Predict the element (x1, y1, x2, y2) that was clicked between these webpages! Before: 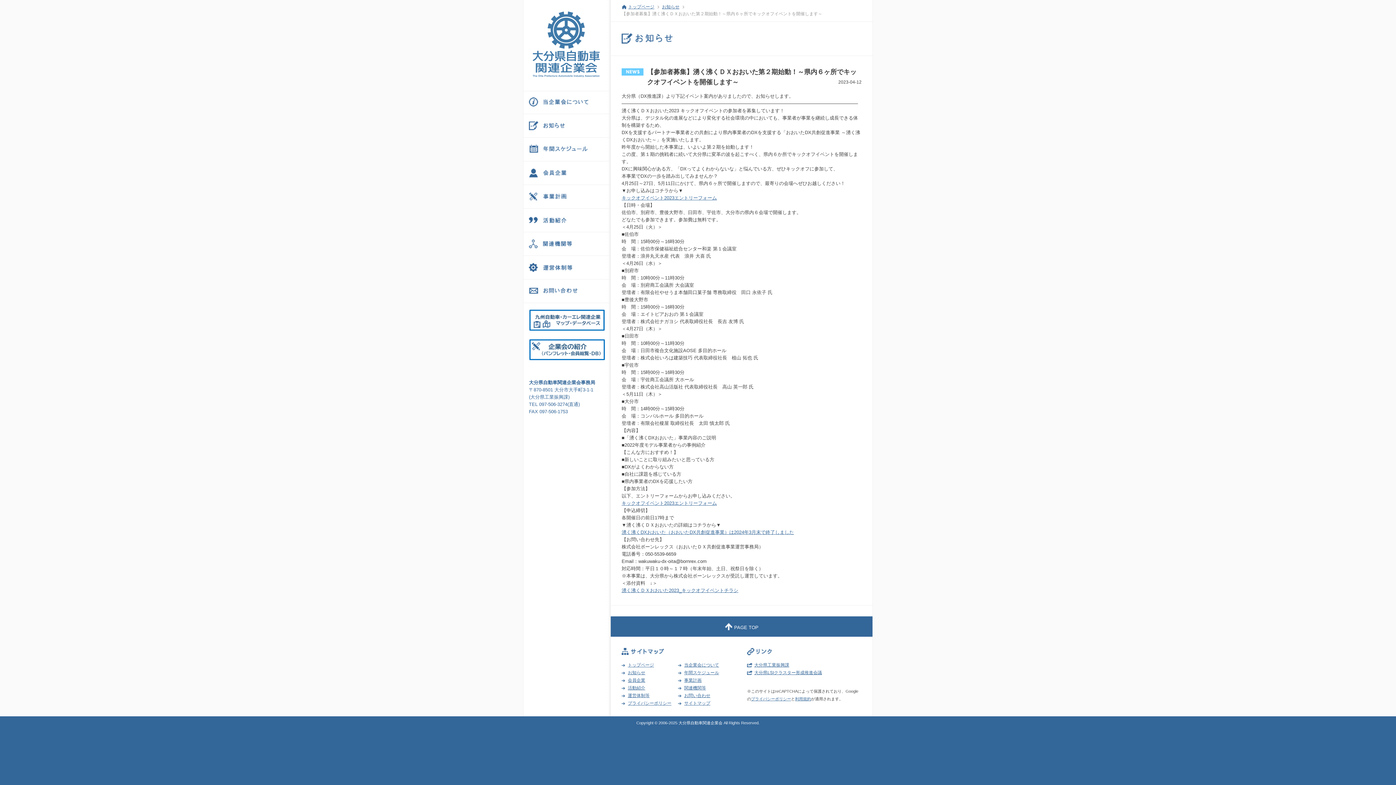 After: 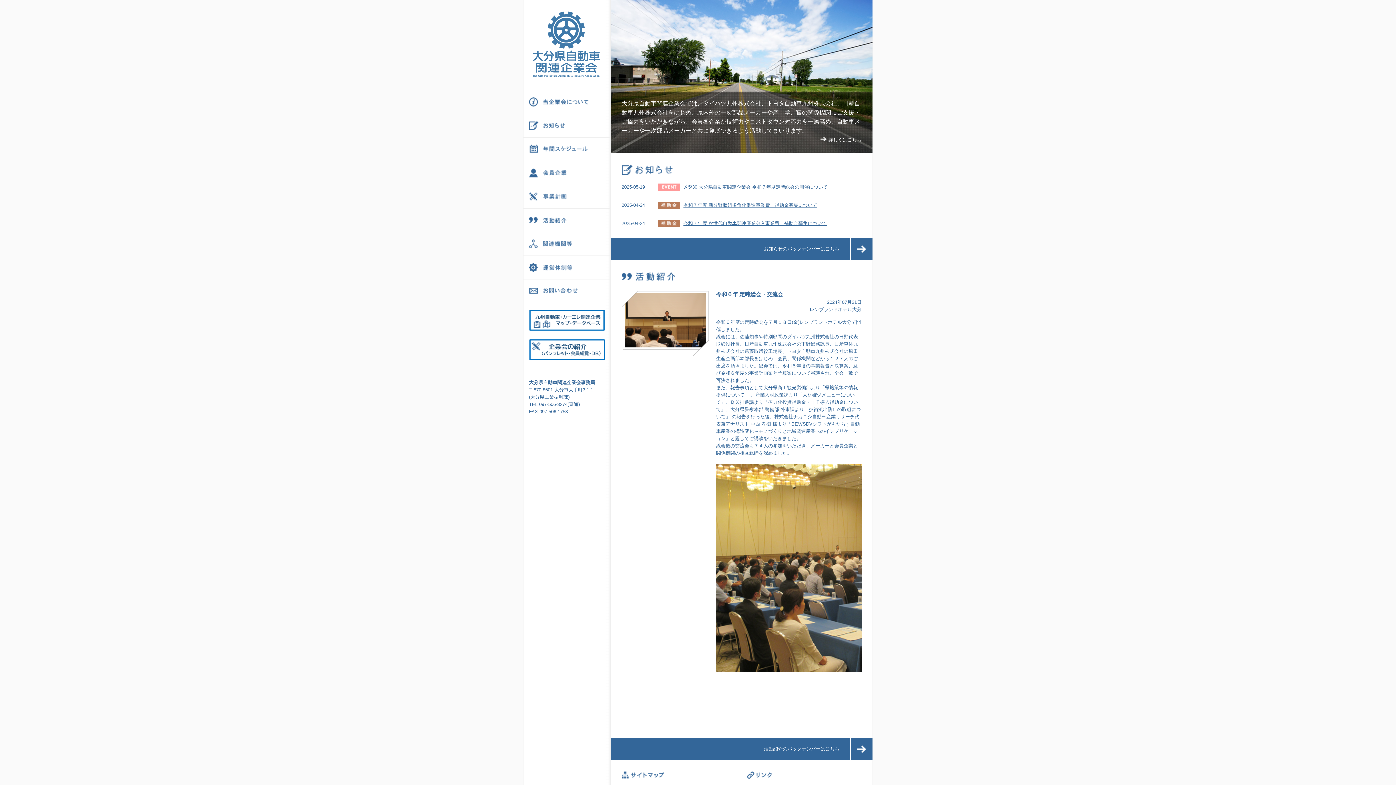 Action: label: トップページ bbox: (628, 662, 654, 668)